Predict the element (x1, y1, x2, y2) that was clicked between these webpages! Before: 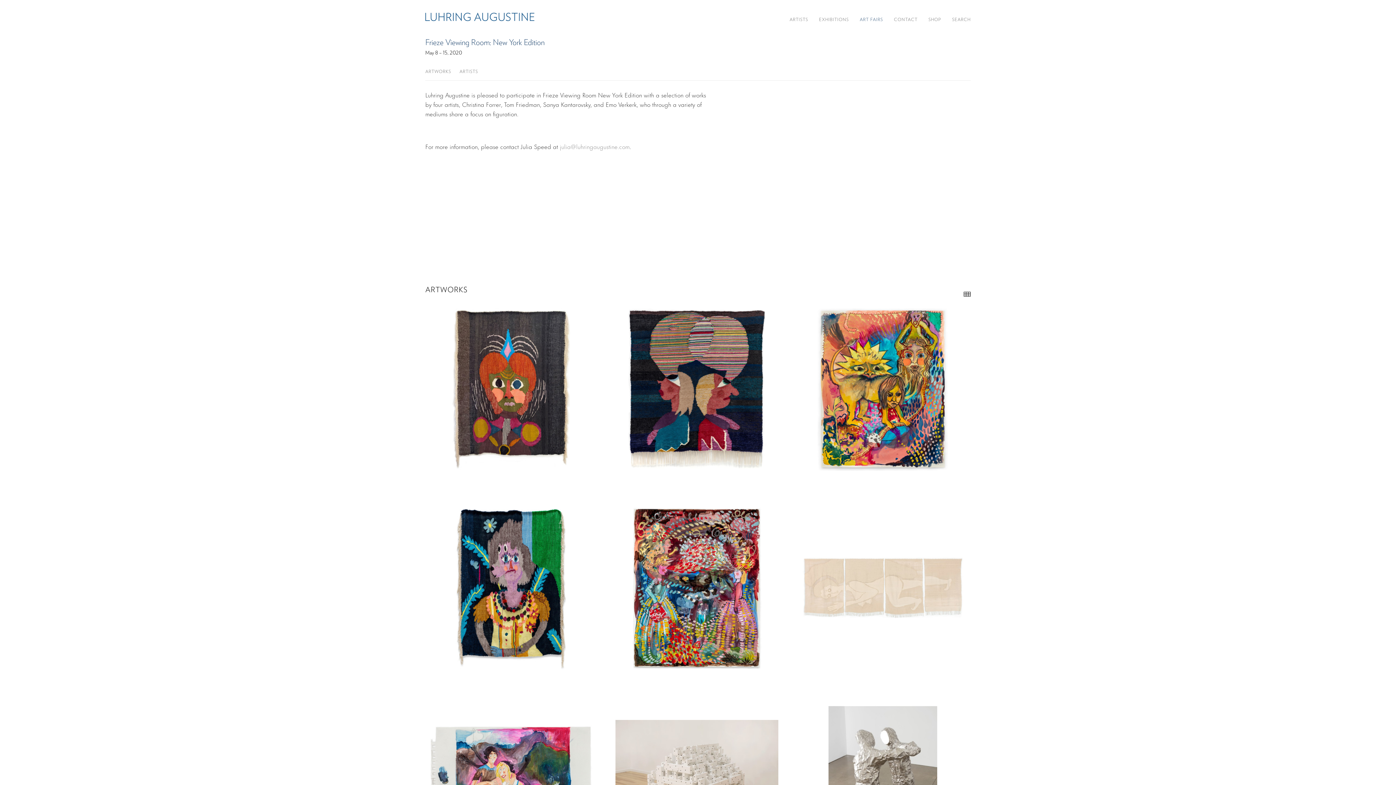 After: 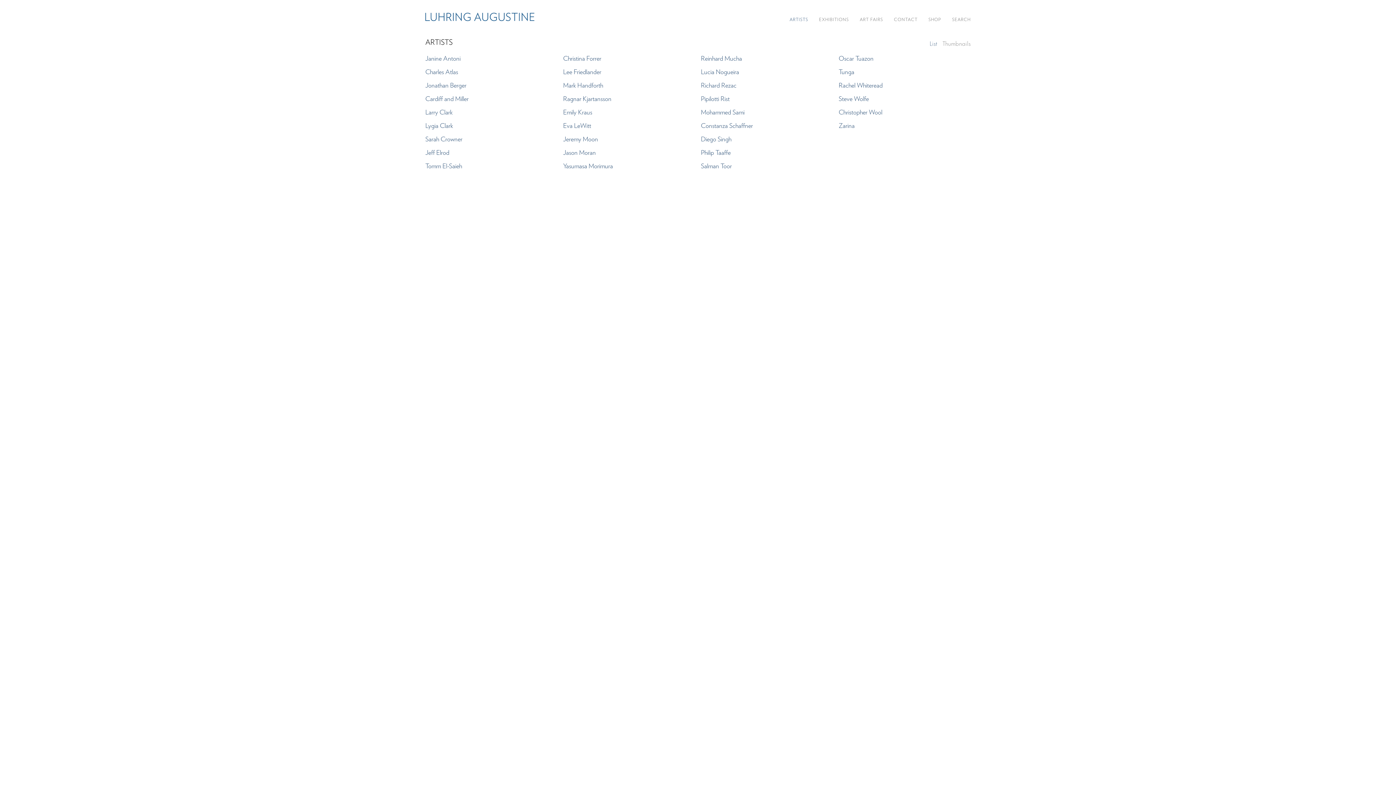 Action: label: ARTISTS bbox: (789, 17, 808, 22)